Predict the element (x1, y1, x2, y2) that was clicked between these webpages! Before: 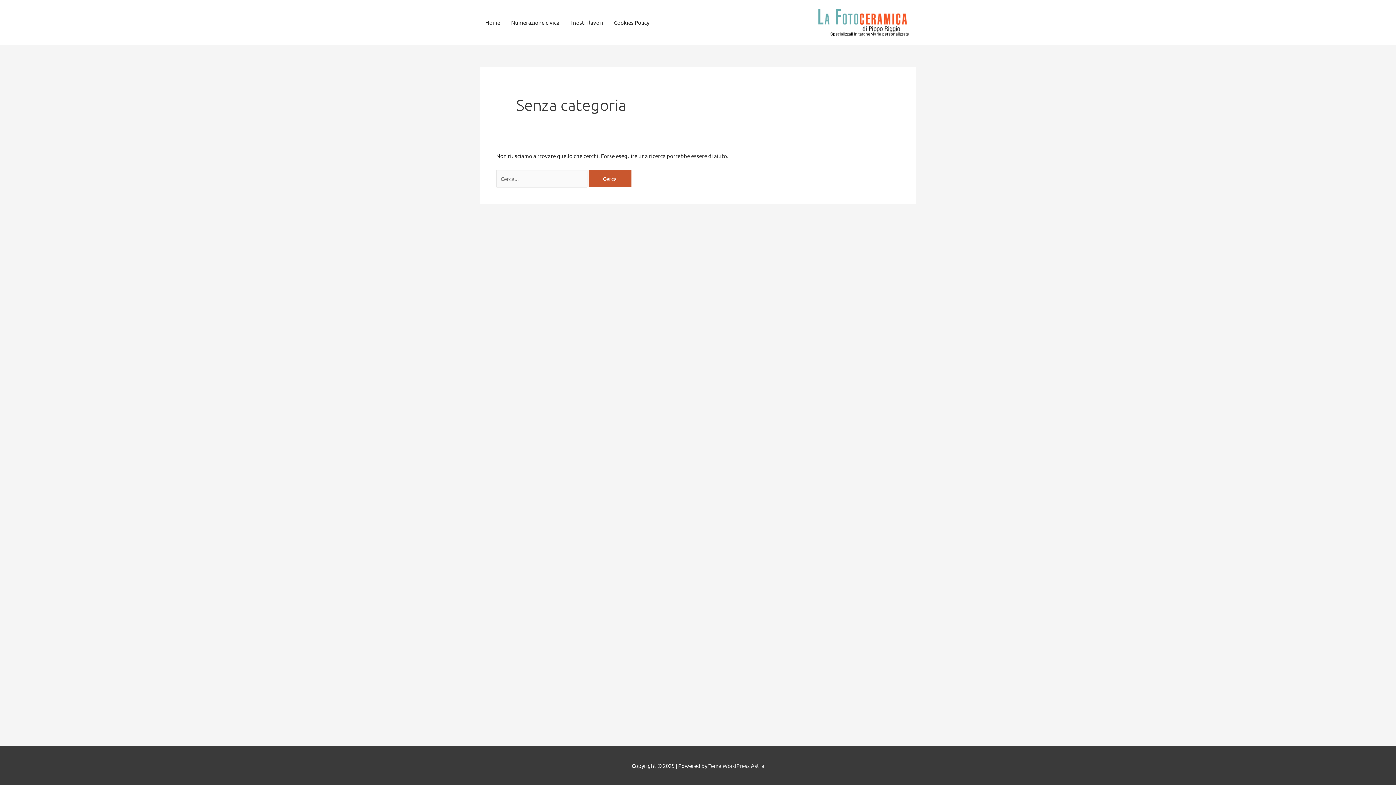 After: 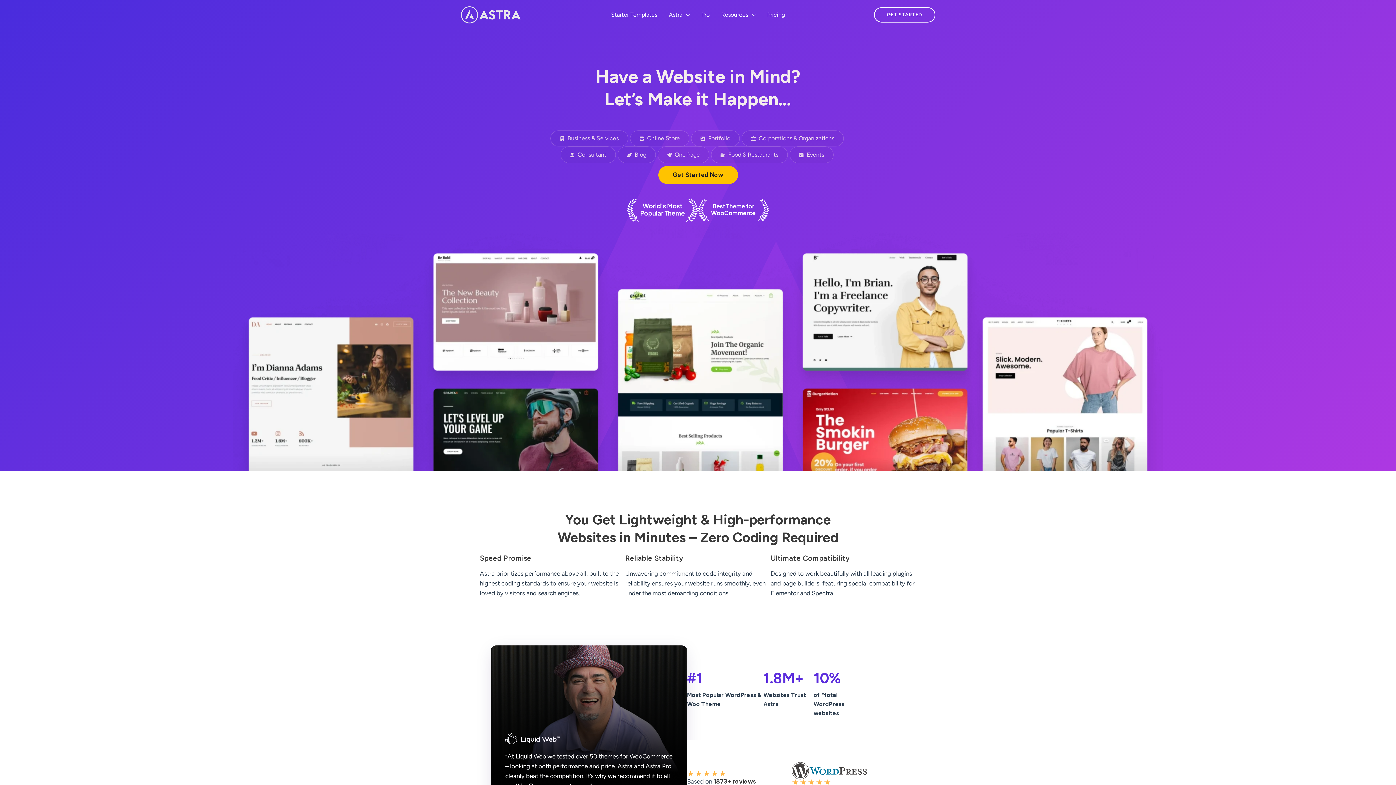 Action: bbox: (708, 762, 764, 769) label: Tema WordPress Astra